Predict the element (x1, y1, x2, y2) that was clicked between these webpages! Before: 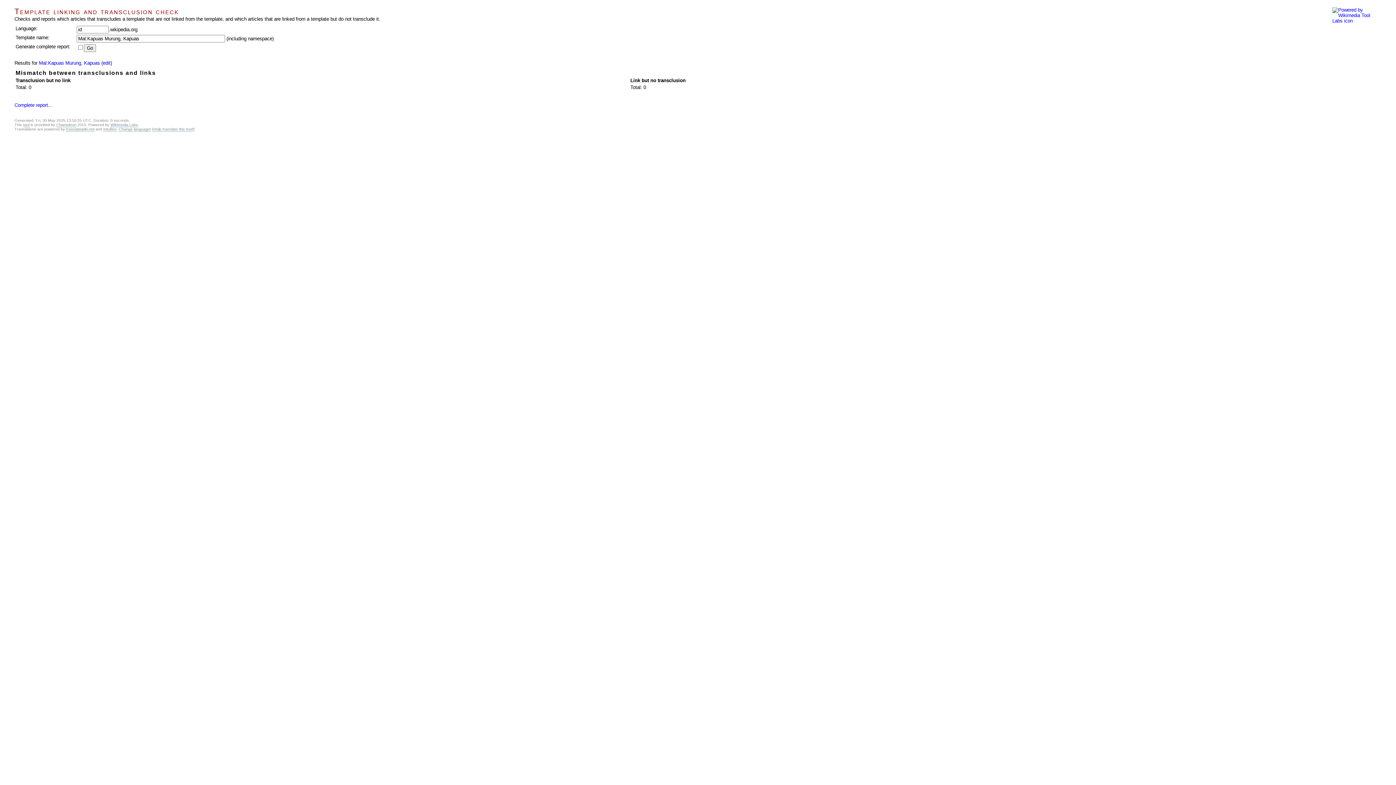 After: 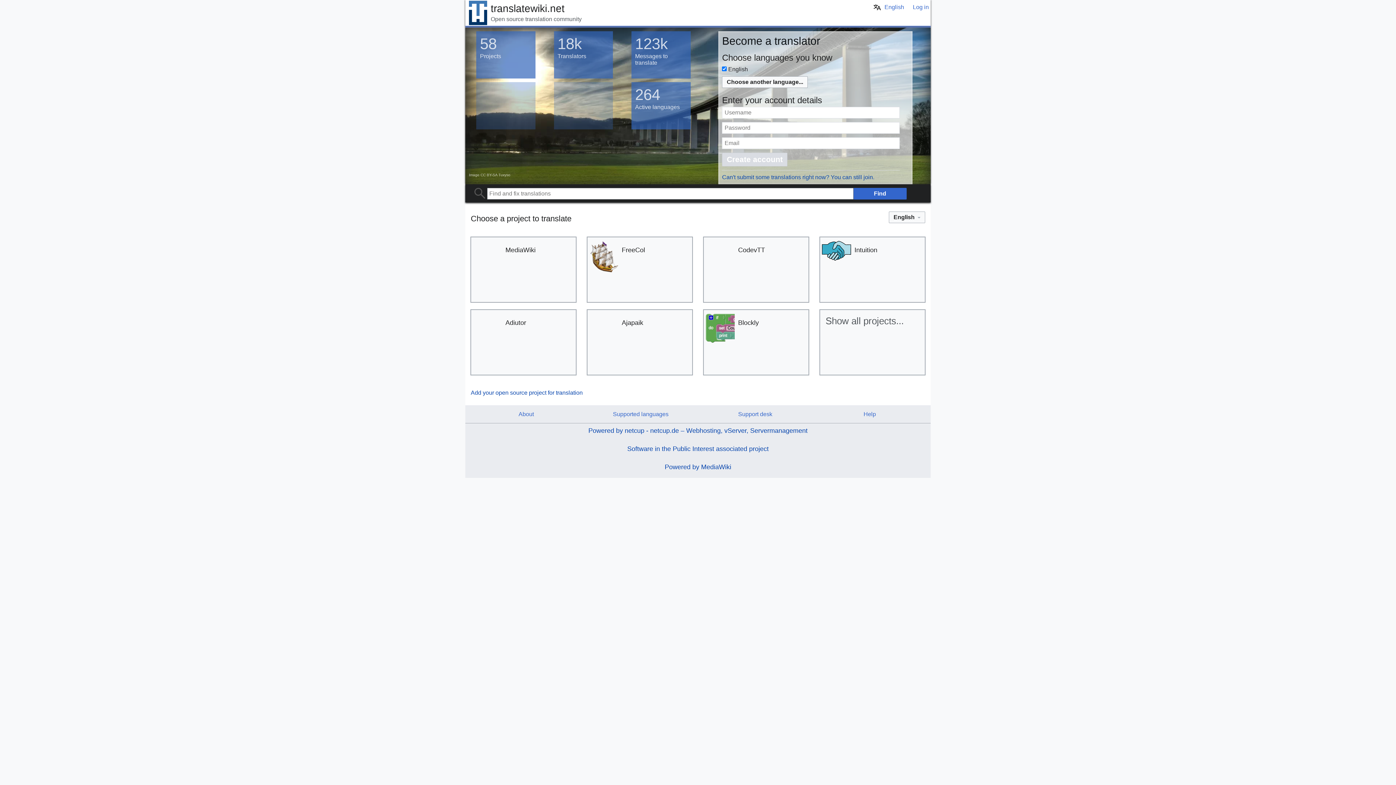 Action: bbox: (66, 126, 94, 131) label: translatewiki.net